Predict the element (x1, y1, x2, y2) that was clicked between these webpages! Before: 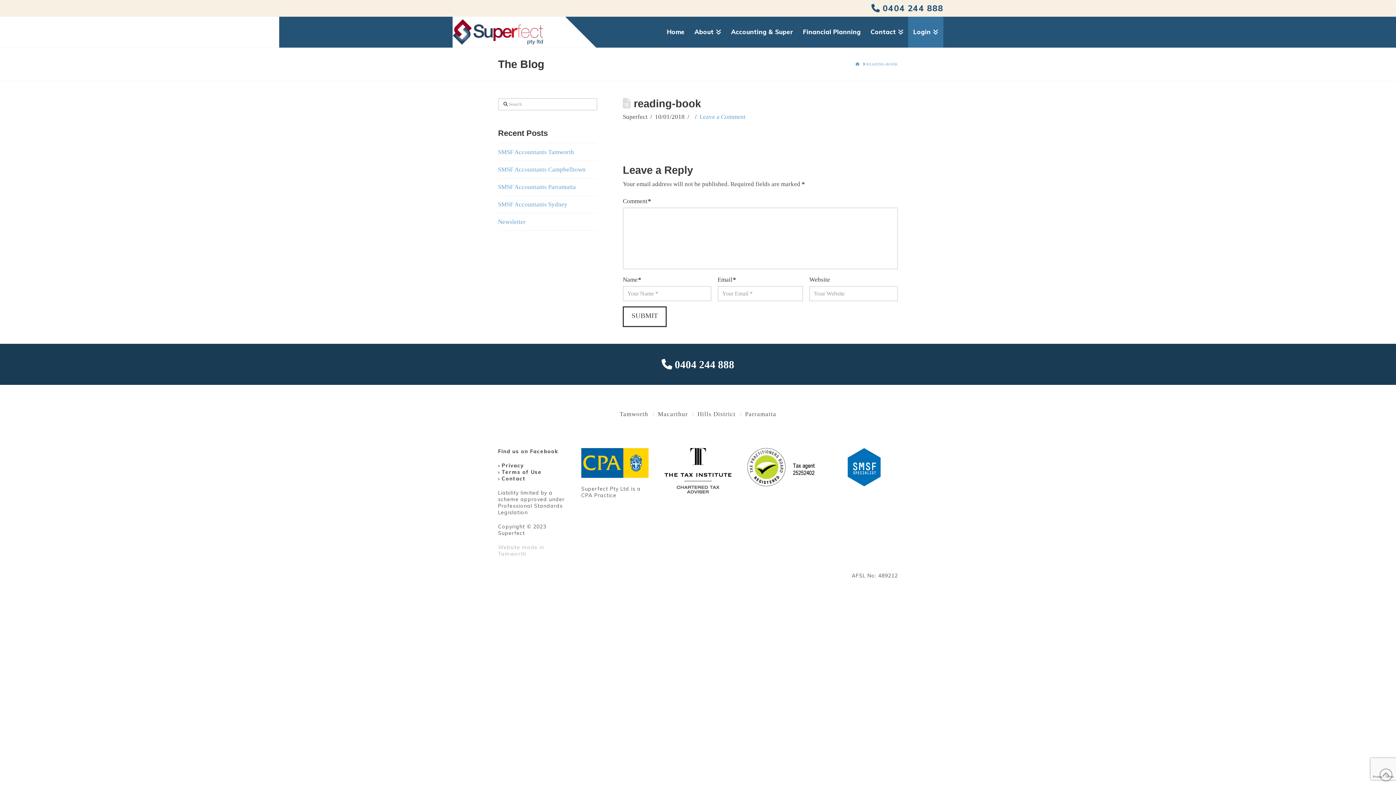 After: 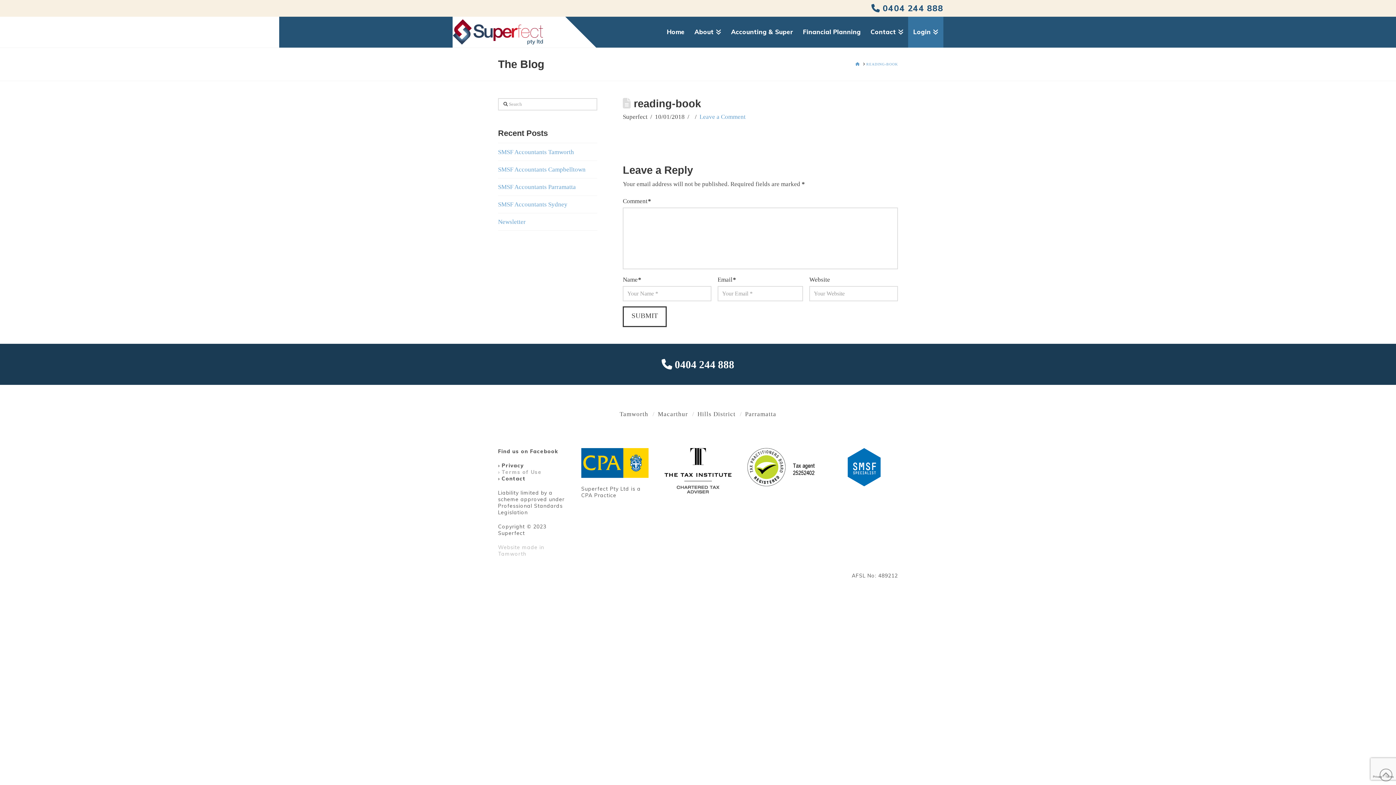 Action: bbox: (498, 469, 541, 475) label: › Terms of Use